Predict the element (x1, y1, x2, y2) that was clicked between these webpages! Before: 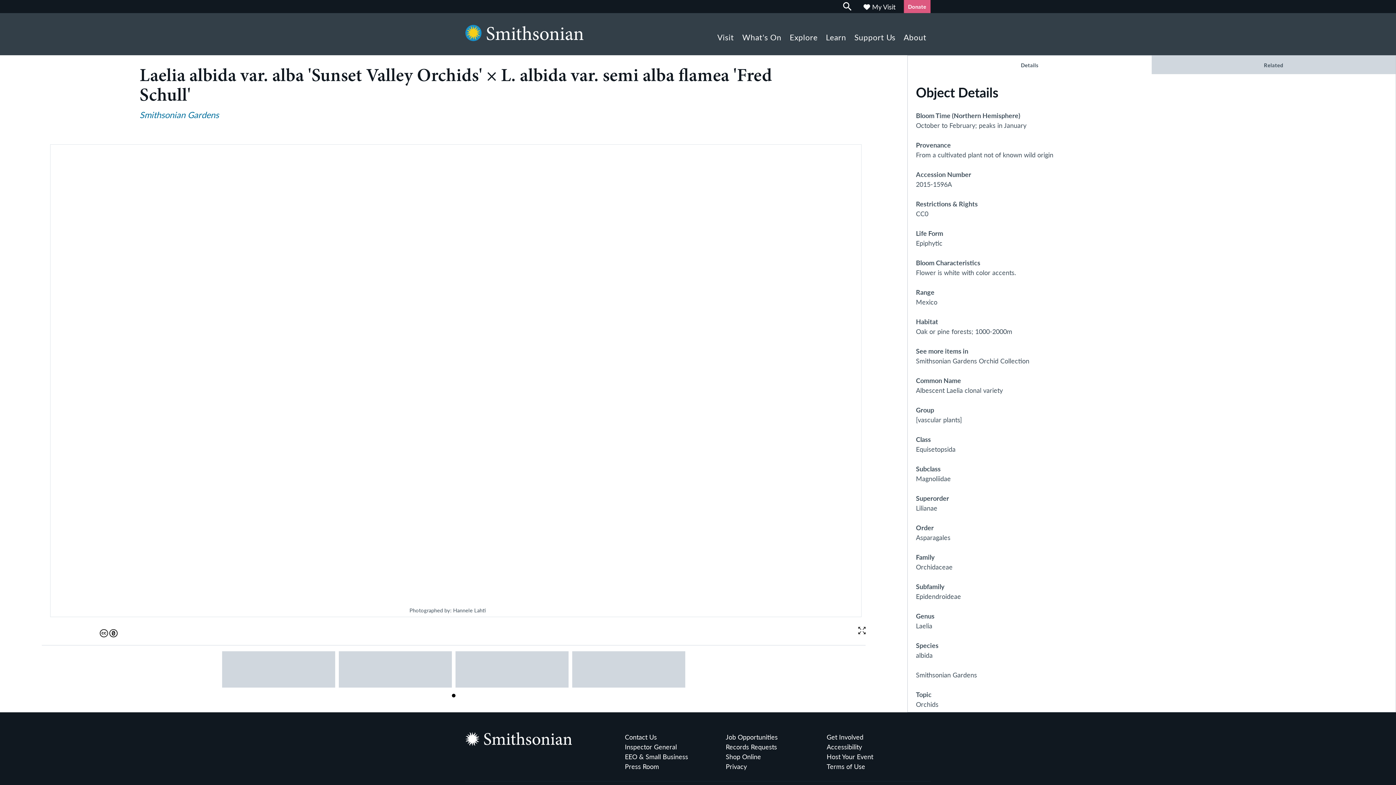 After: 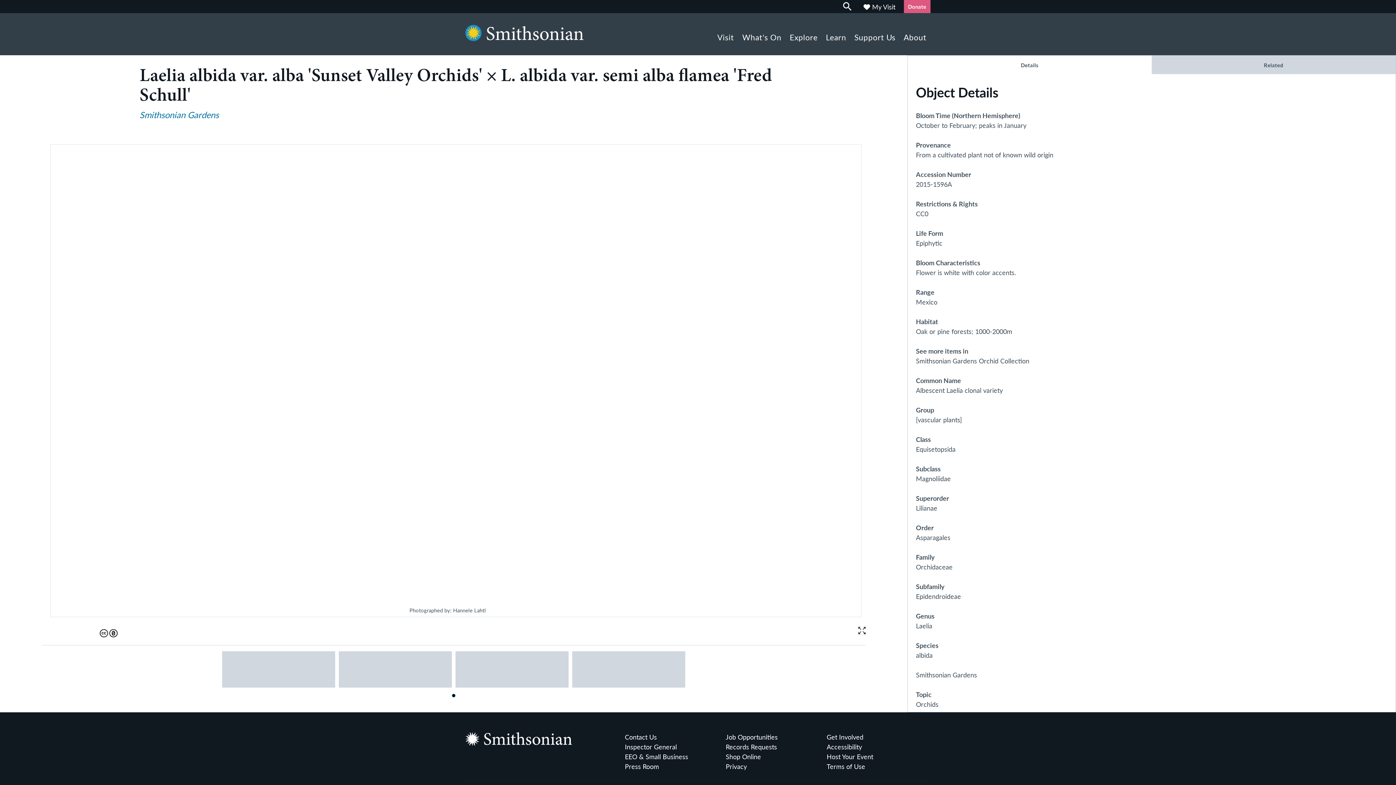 Action: bbox: (452, 694, 455, 697) label: 1 of 1